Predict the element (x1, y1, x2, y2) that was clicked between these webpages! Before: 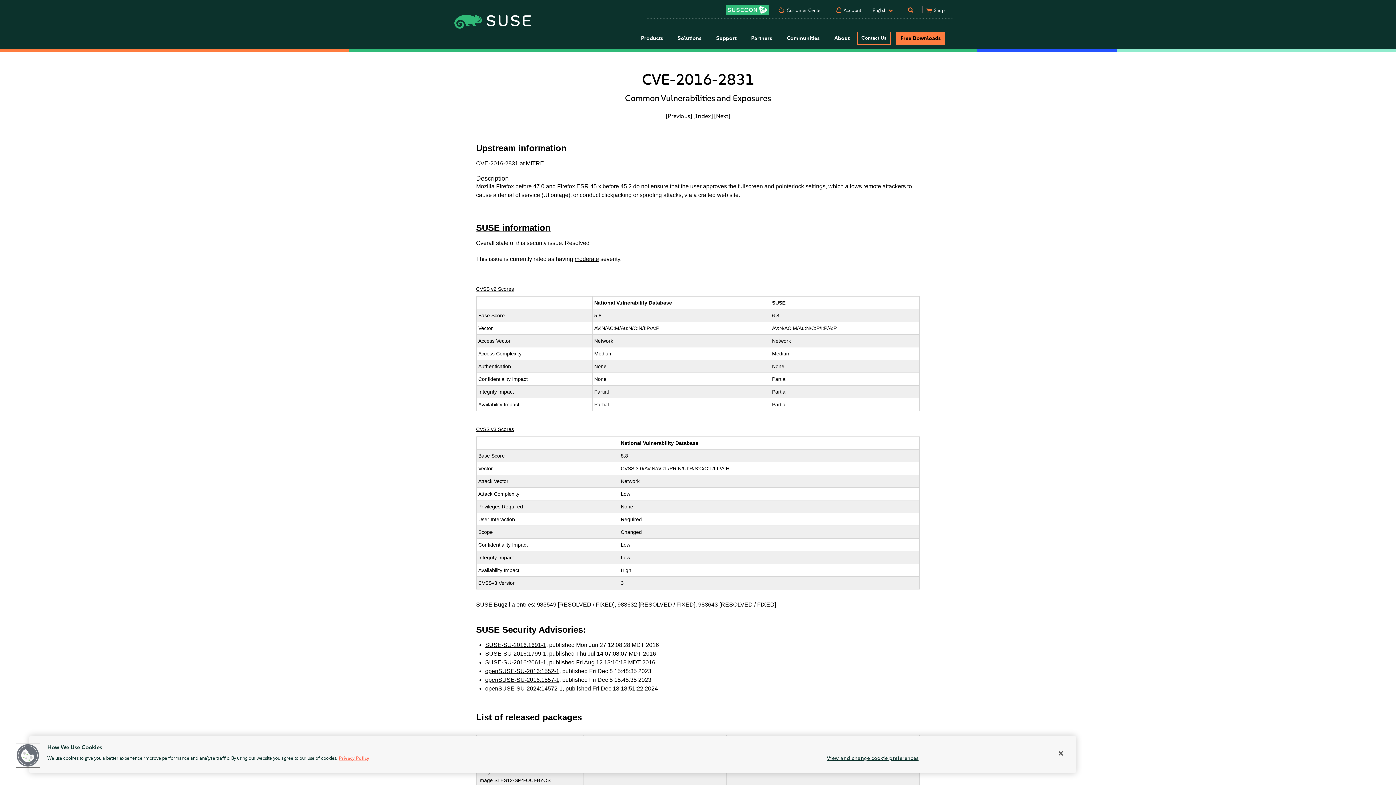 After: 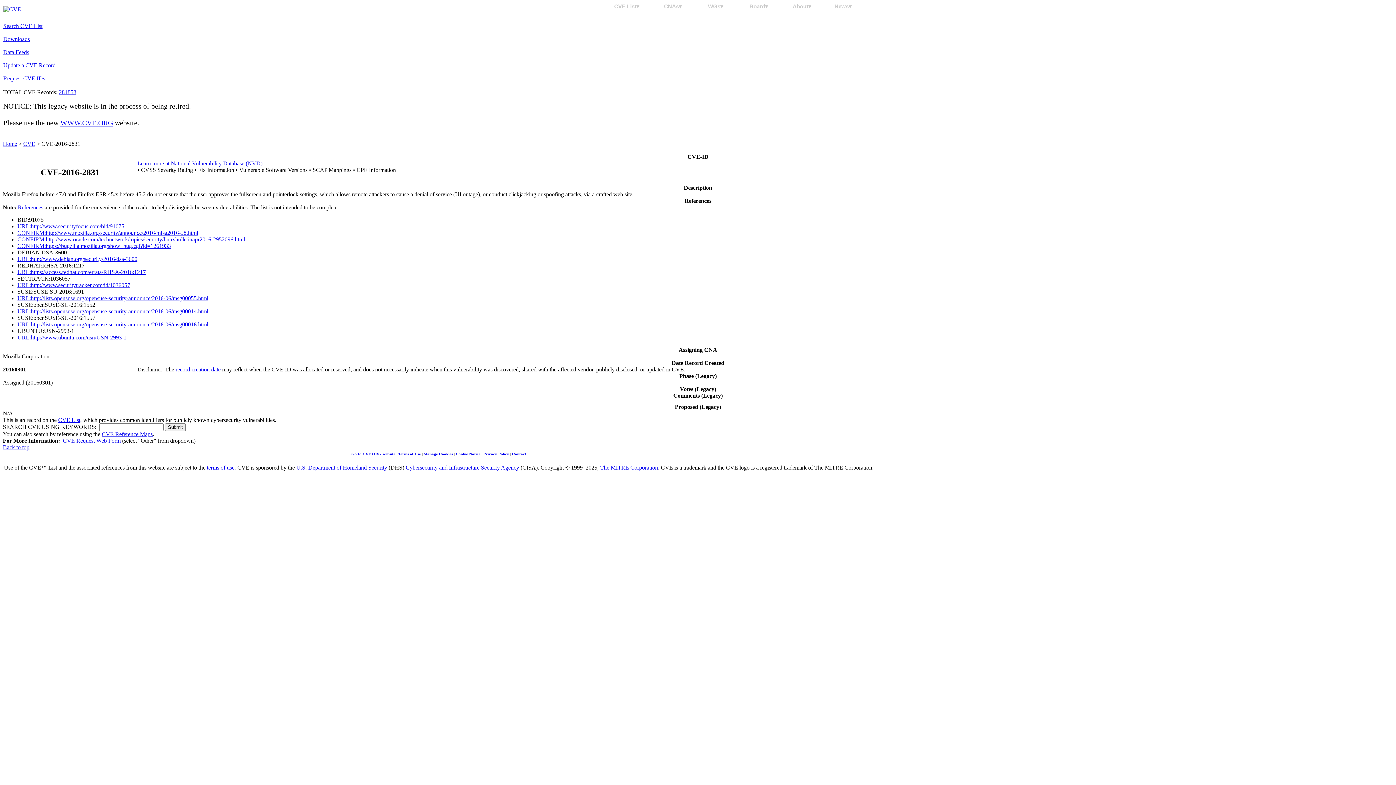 Action: bbox: (476, 160, 544, 166) label: CVE-2016-2831 at MITRE